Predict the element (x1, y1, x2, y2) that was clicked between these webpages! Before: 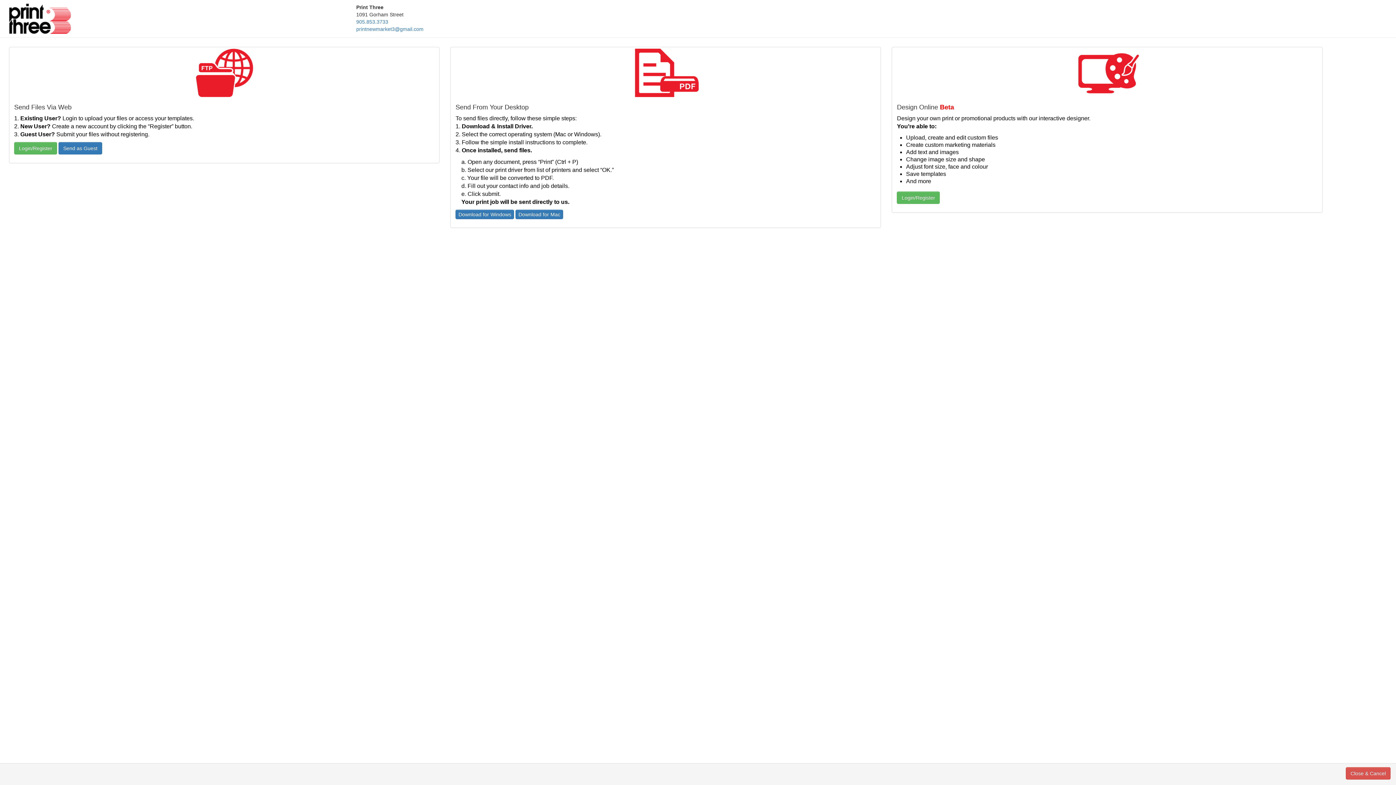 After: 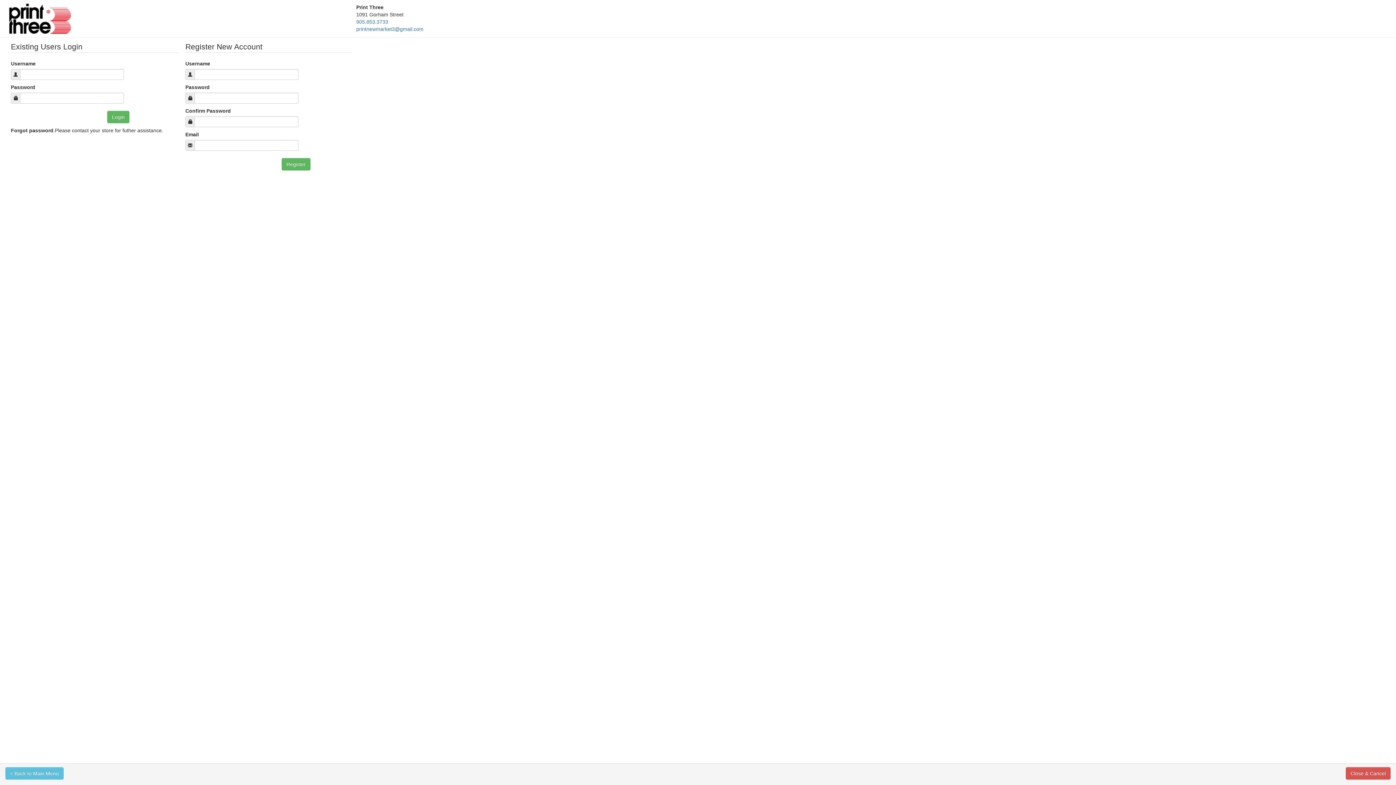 Action: bbox: (14, 142, 57, 154) label: Login/Register